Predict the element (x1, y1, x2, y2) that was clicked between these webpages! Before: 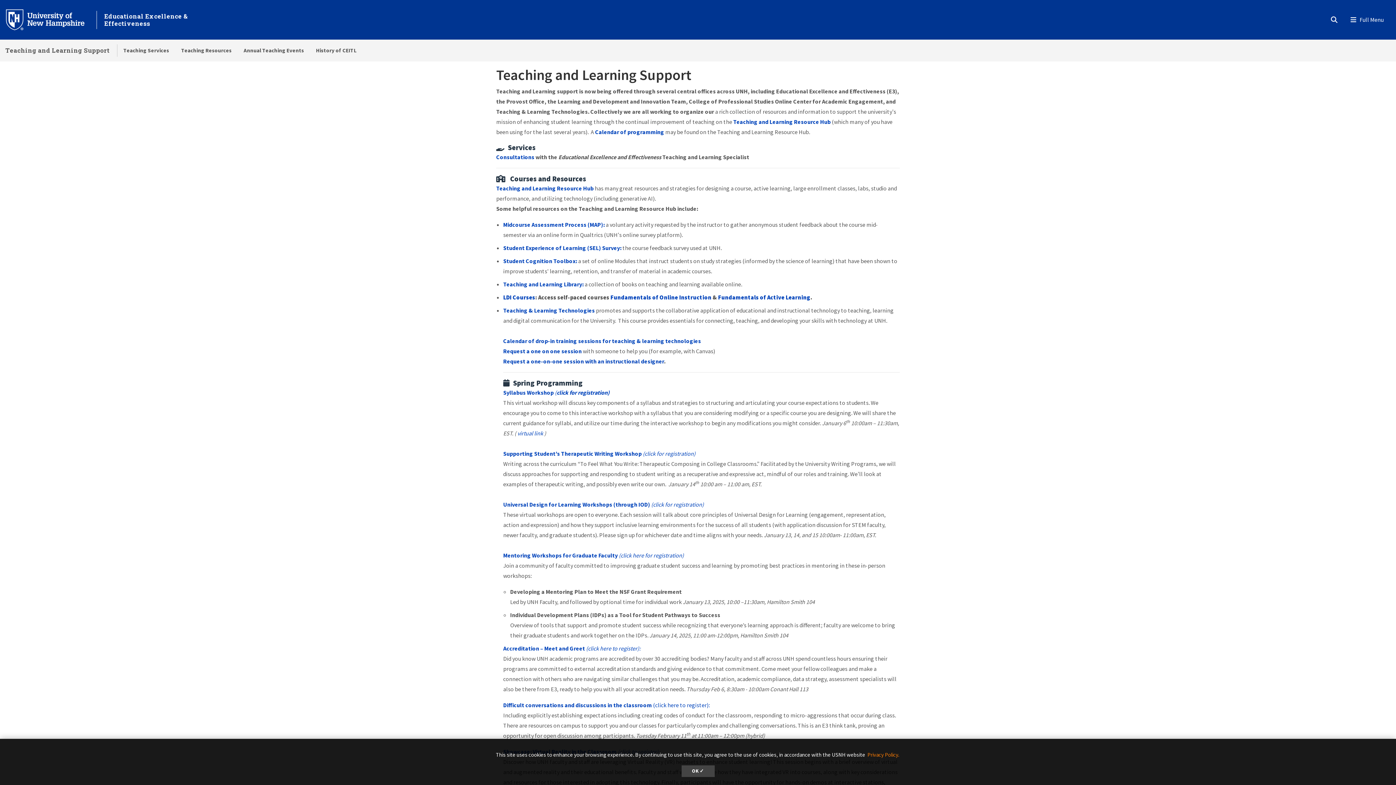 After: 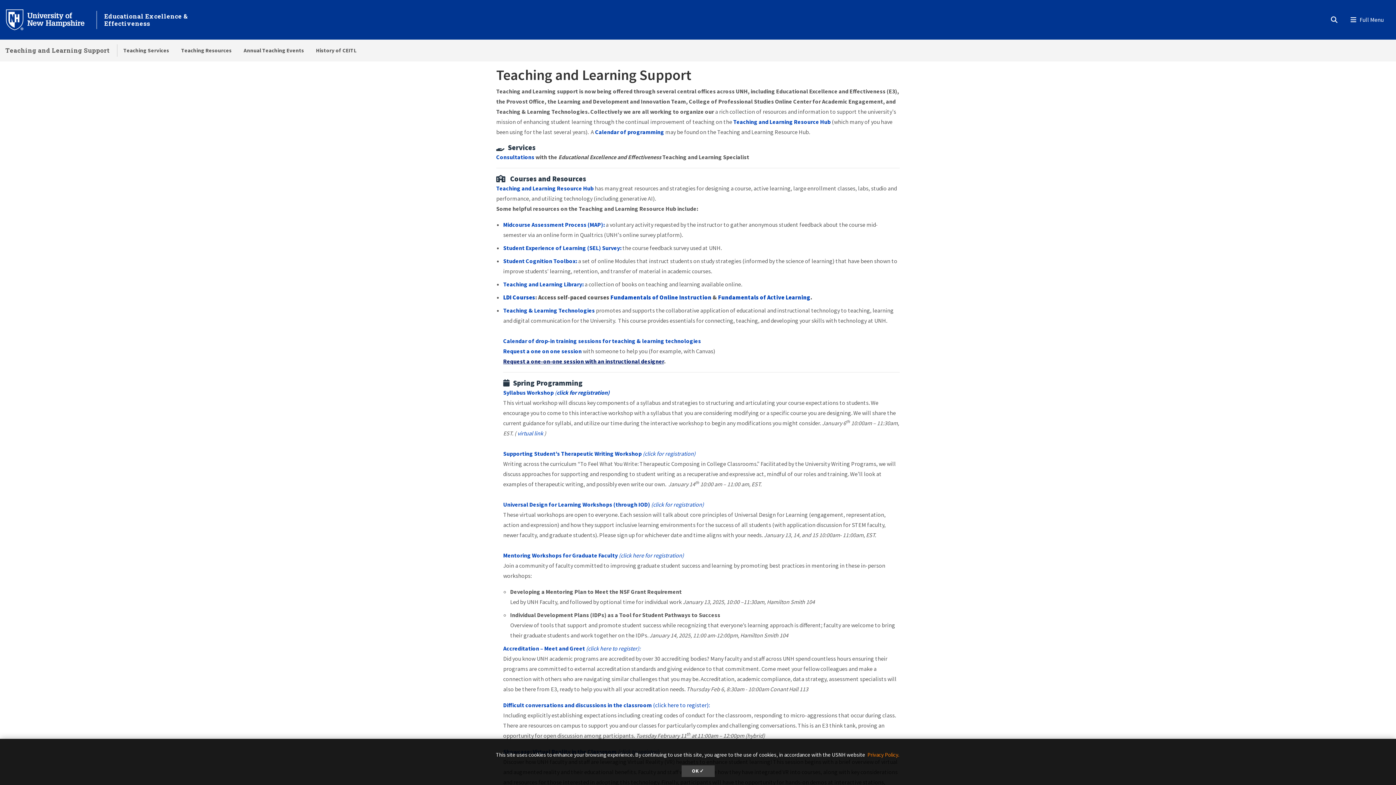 Action: label: Request a one-on-one session with an instructional designer bbox: (503, 357, 664, 365)